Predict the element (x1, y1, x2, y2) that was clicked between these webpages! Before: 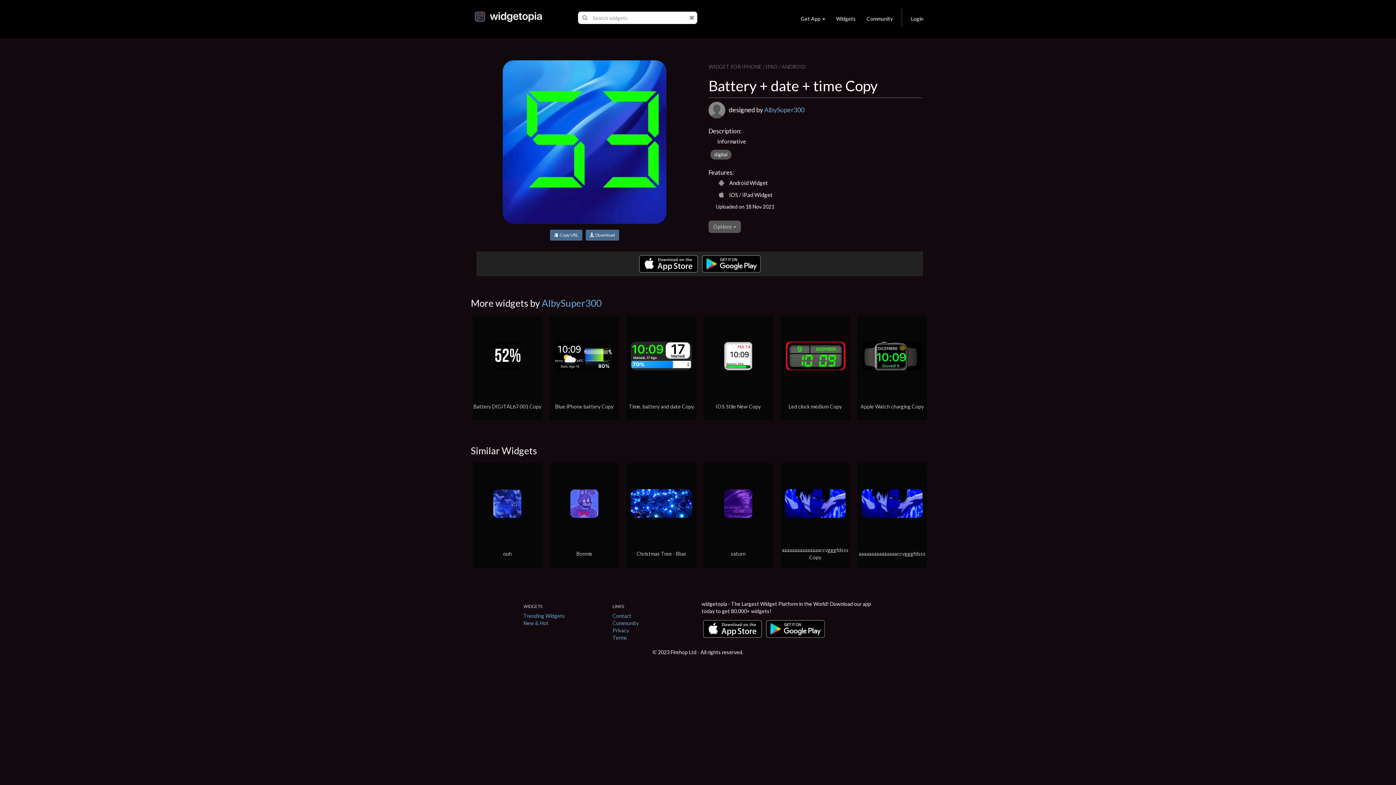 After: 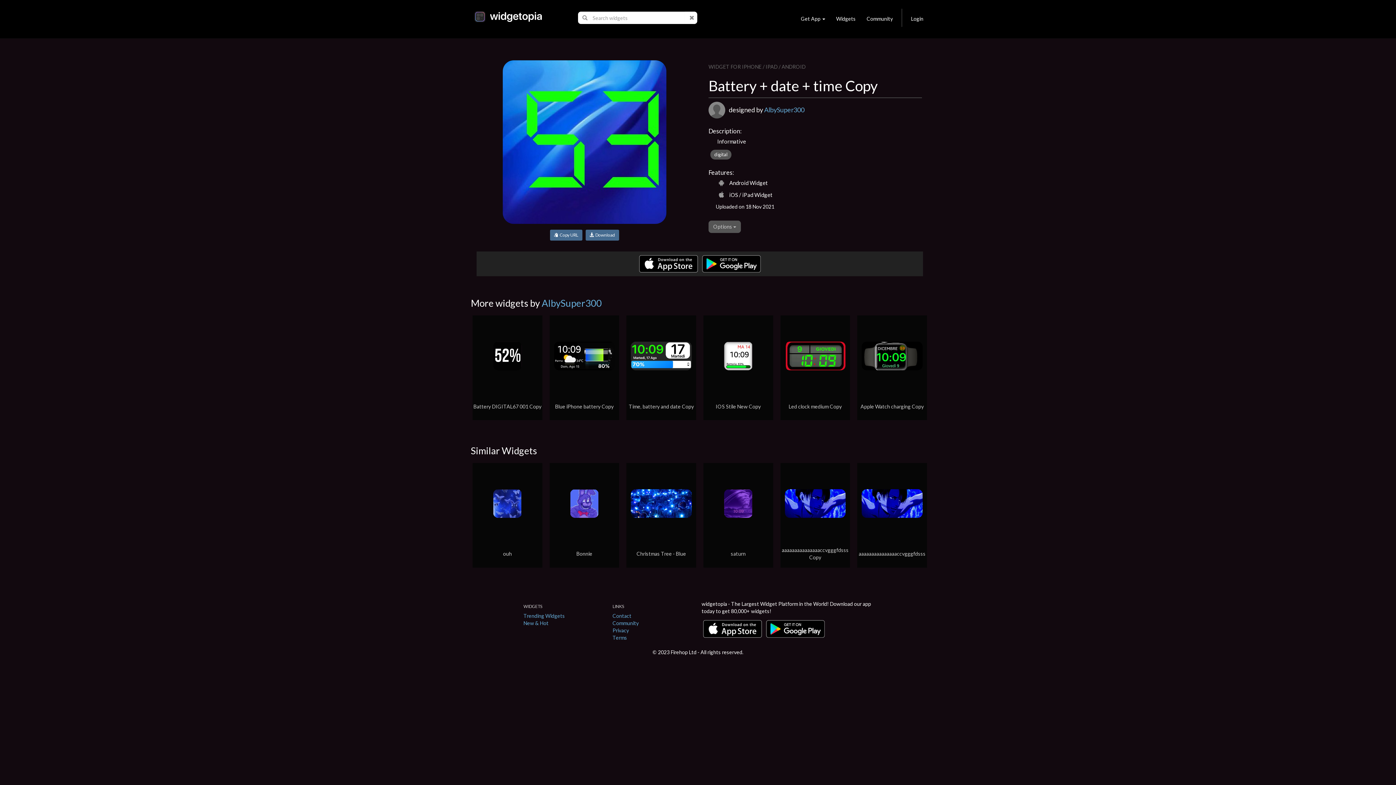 Action: bbox: (764, 625, 826, 631)